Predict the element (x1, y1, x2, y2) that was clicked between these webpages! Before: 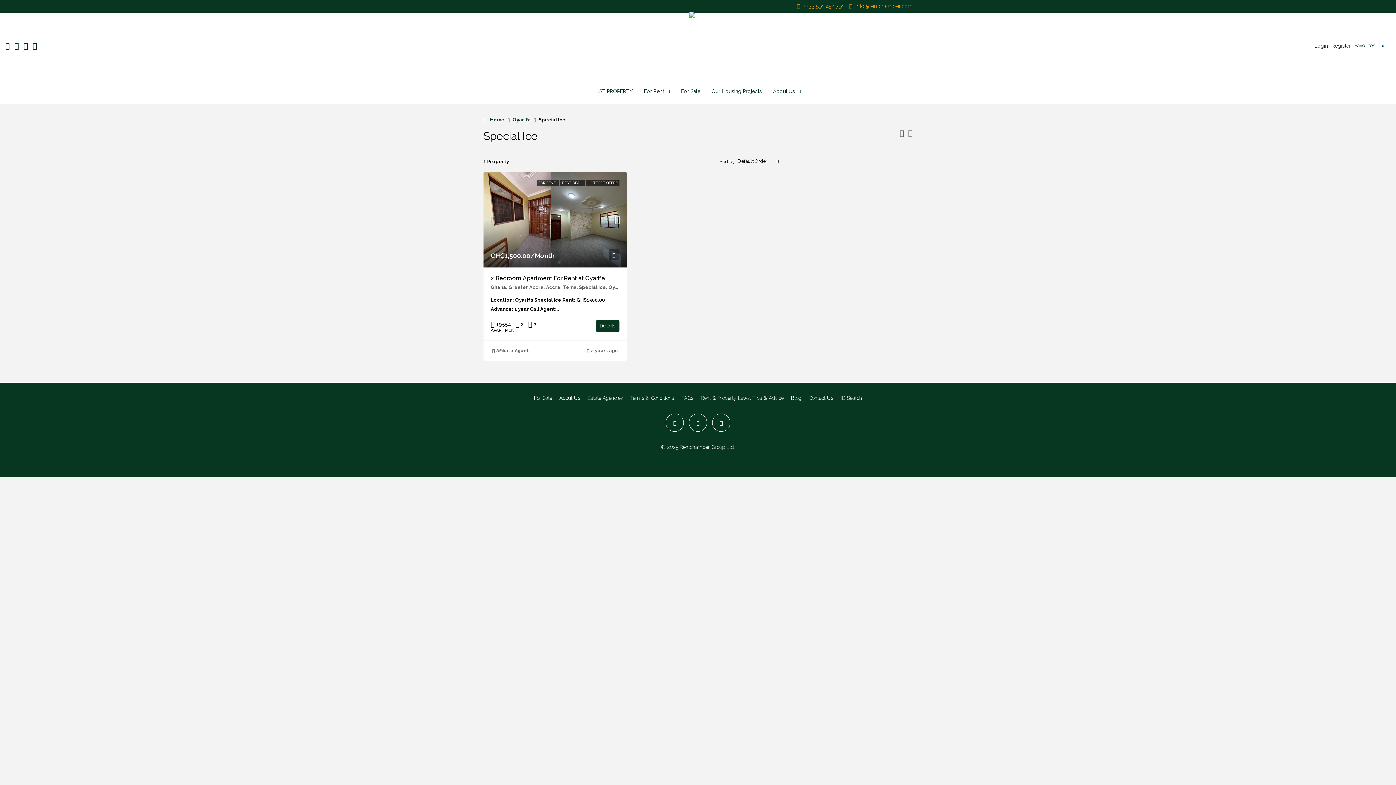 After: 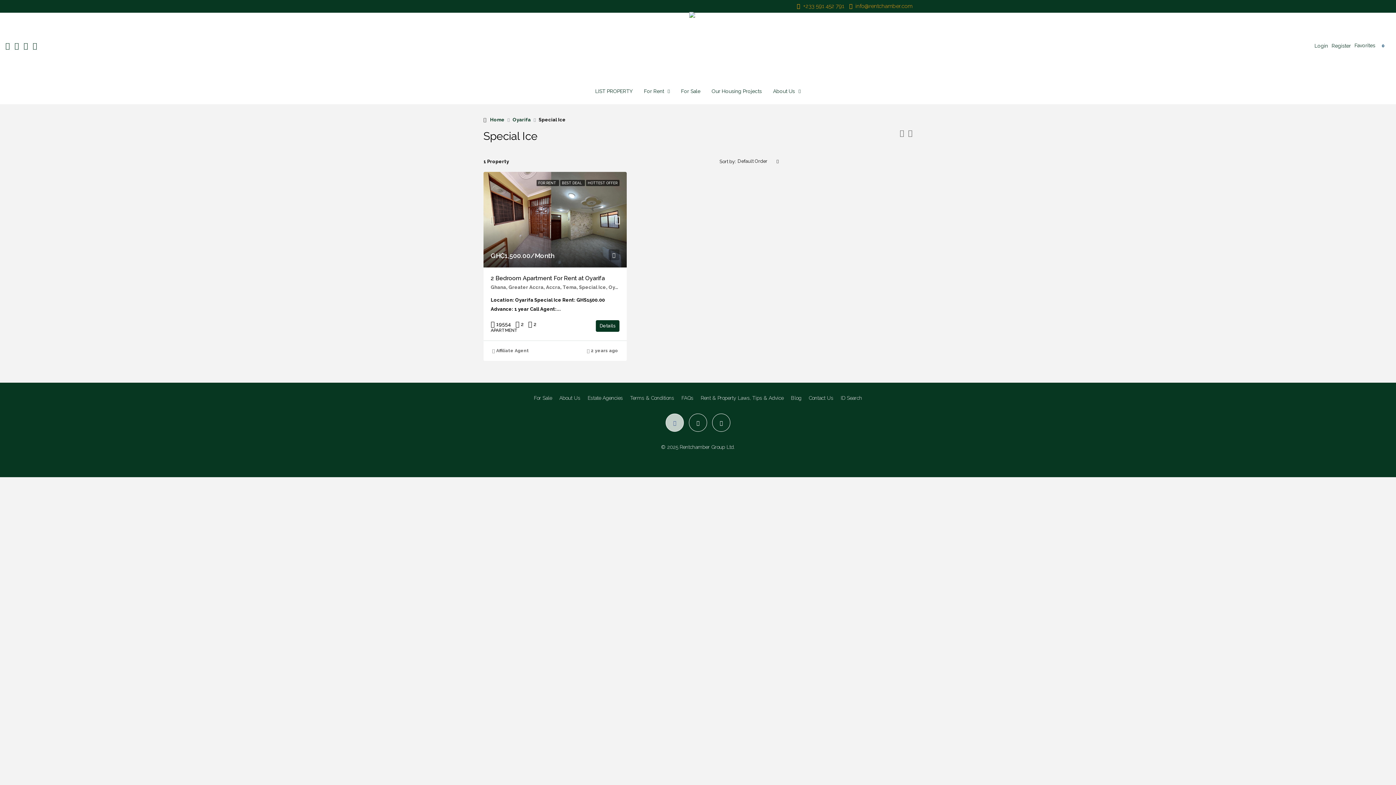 Action: bbox: (665, 413, 684, 432)